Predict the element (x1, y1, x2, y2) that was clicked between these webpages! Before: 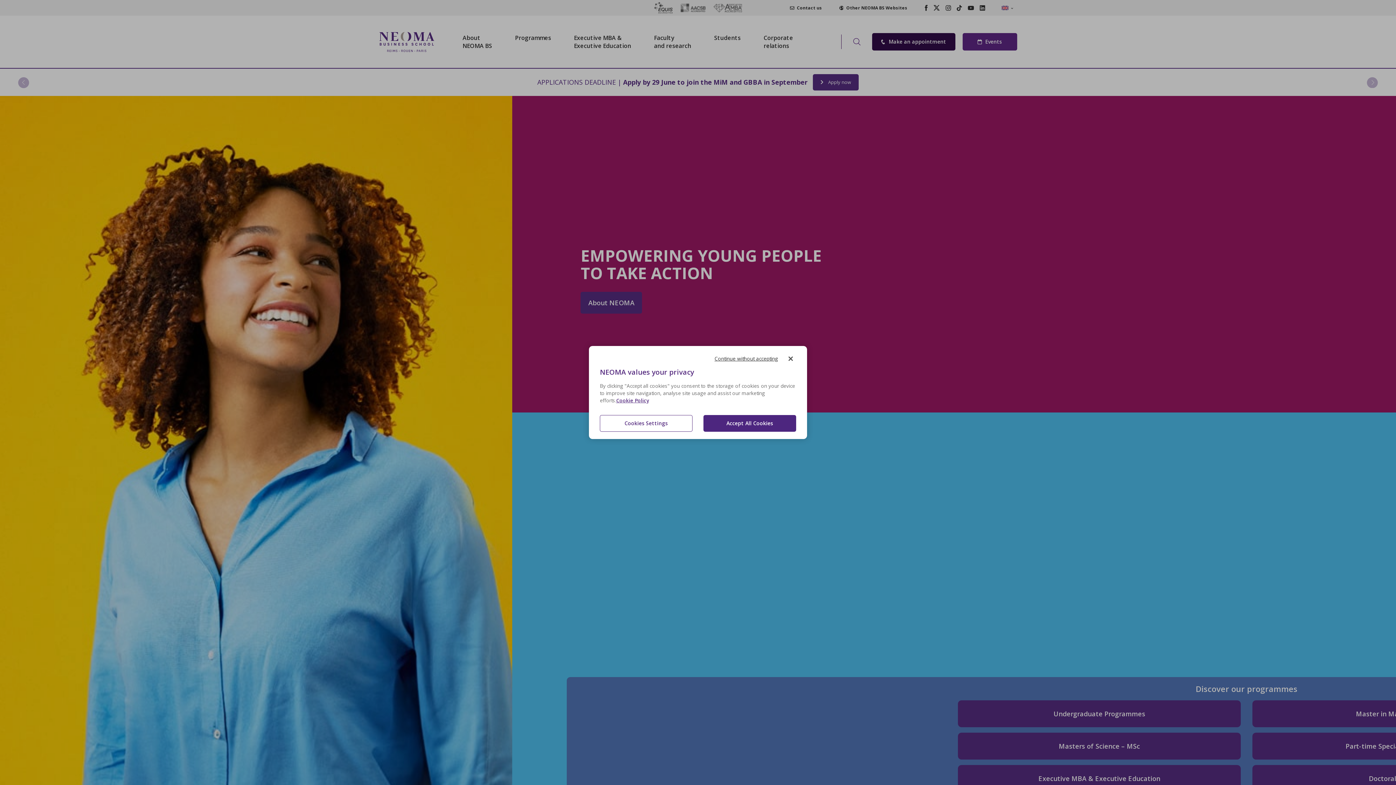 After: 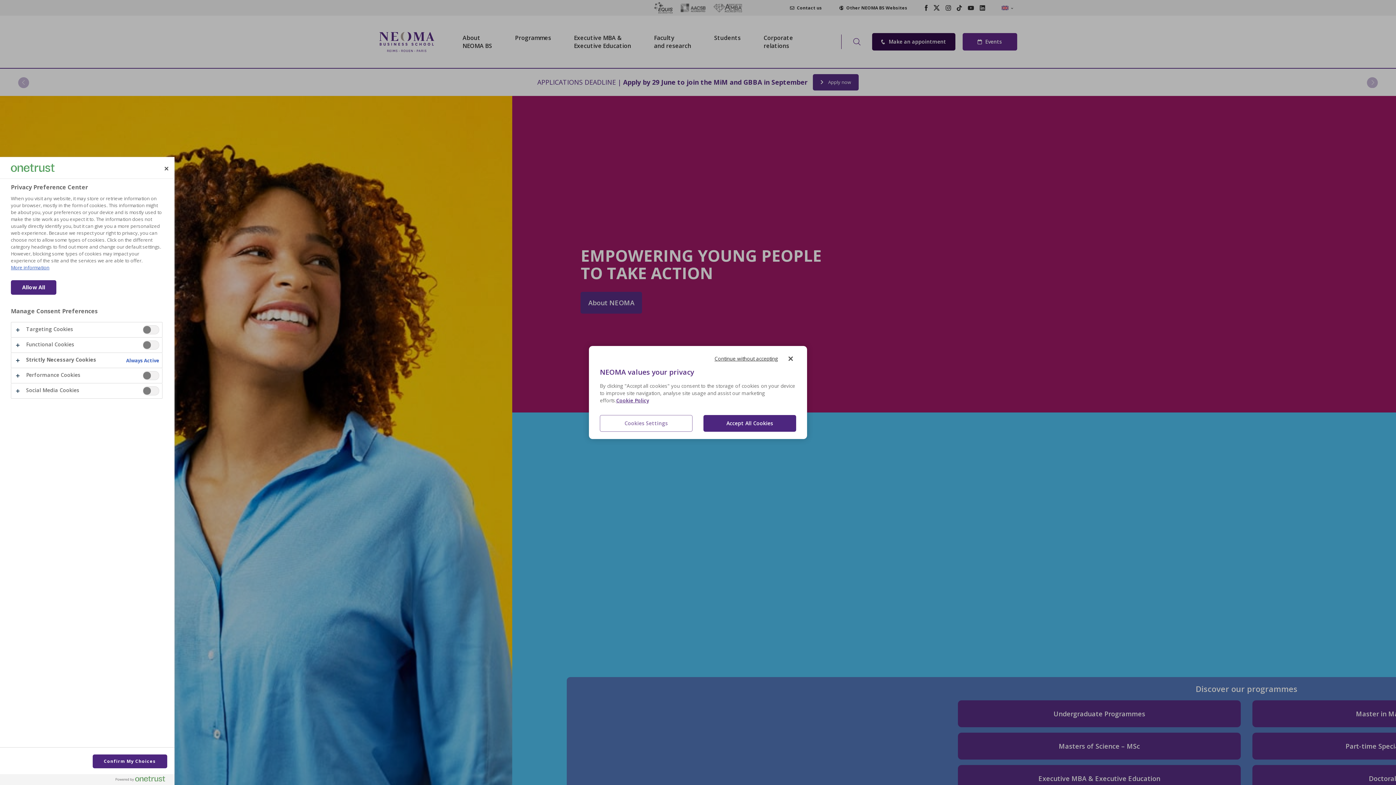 Action: bbox: (600, 415, 692, 432) label: Cookies Settings